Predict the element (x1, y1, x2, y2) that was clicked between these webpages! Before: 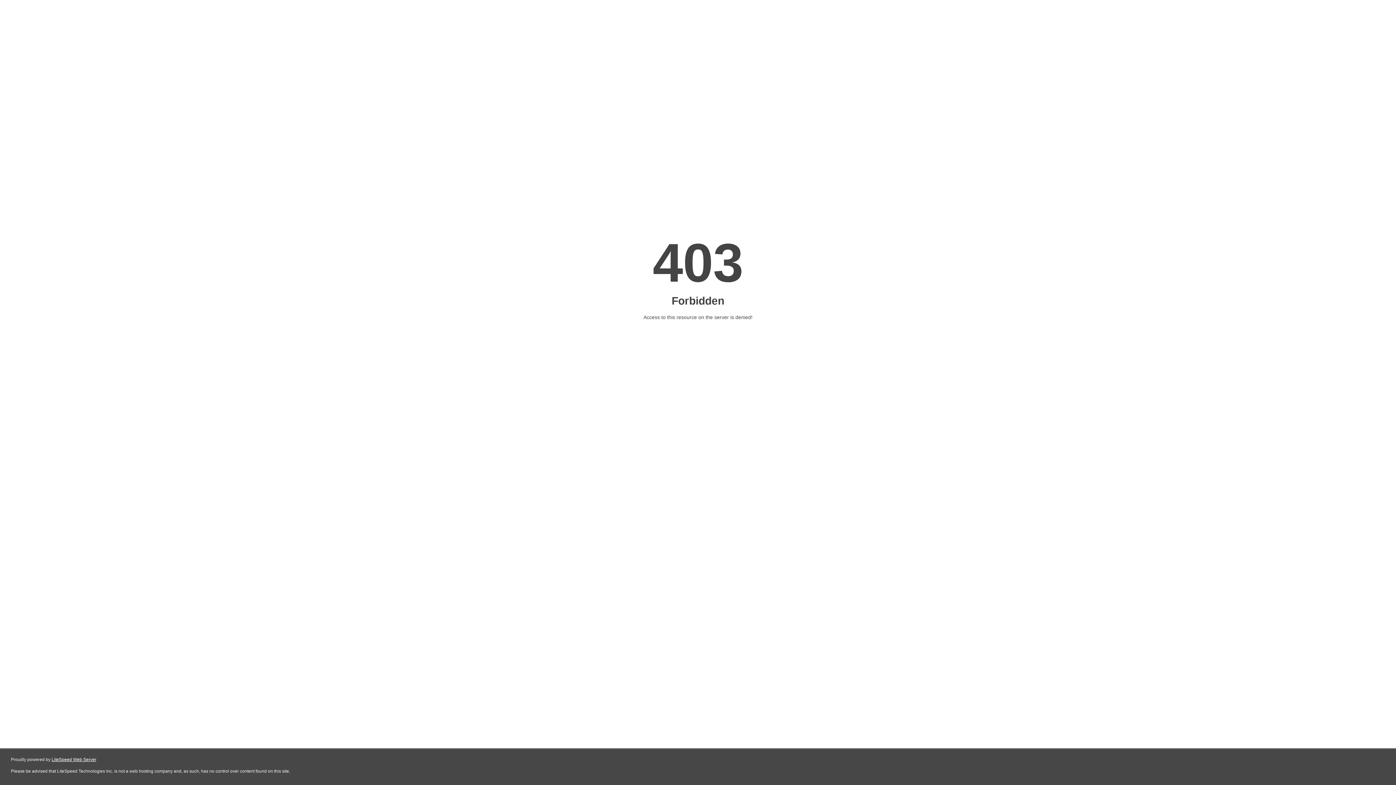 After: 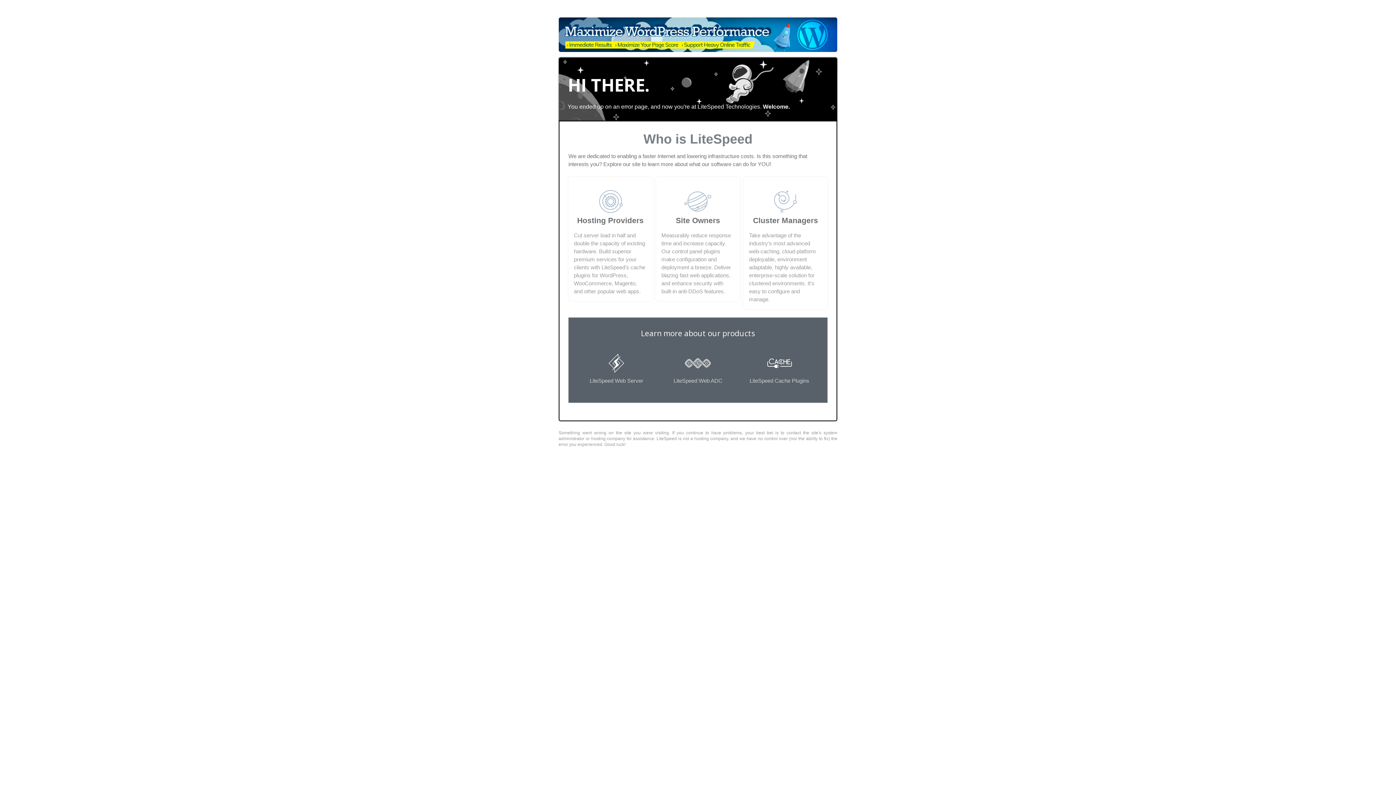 Action: label: LiteSpeed Web Server bbox: (51, 757, 96, 762)